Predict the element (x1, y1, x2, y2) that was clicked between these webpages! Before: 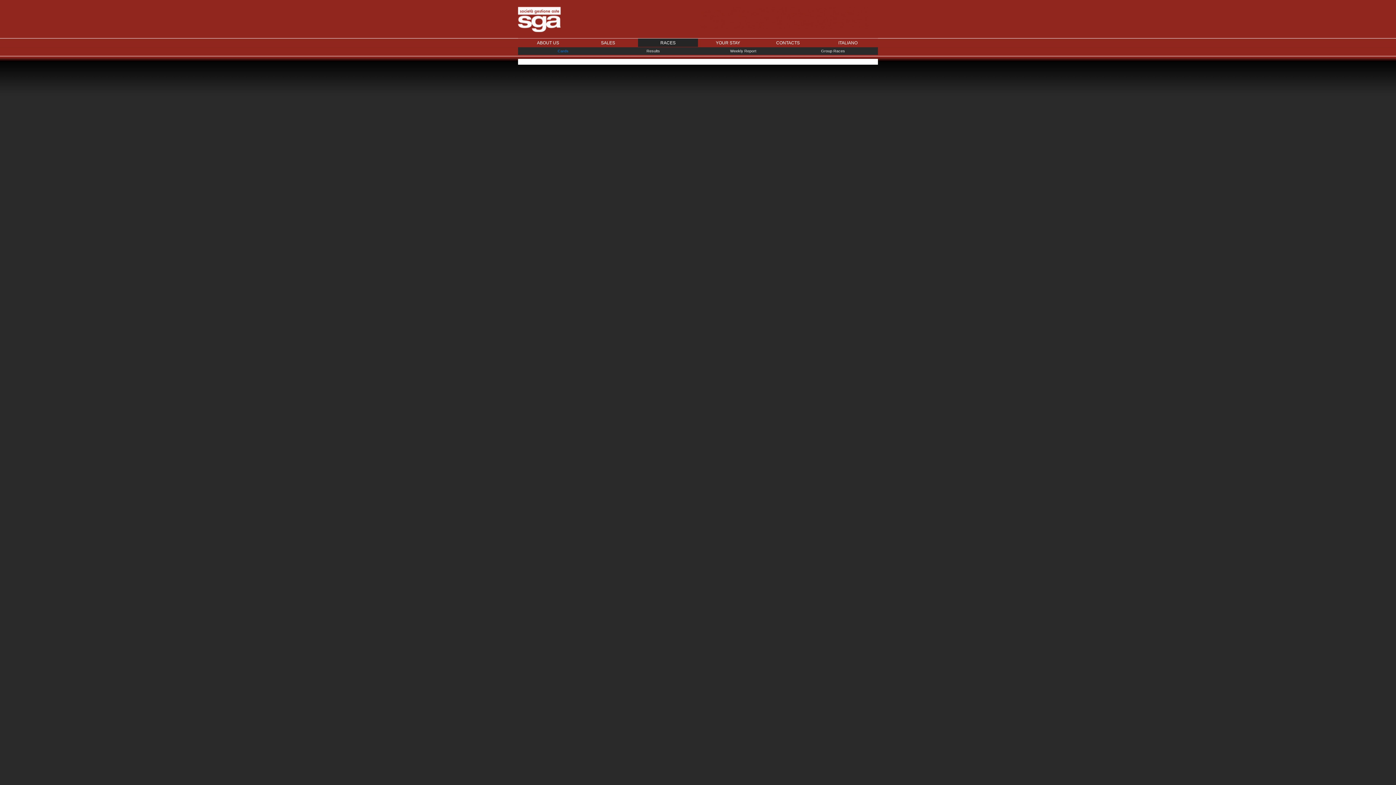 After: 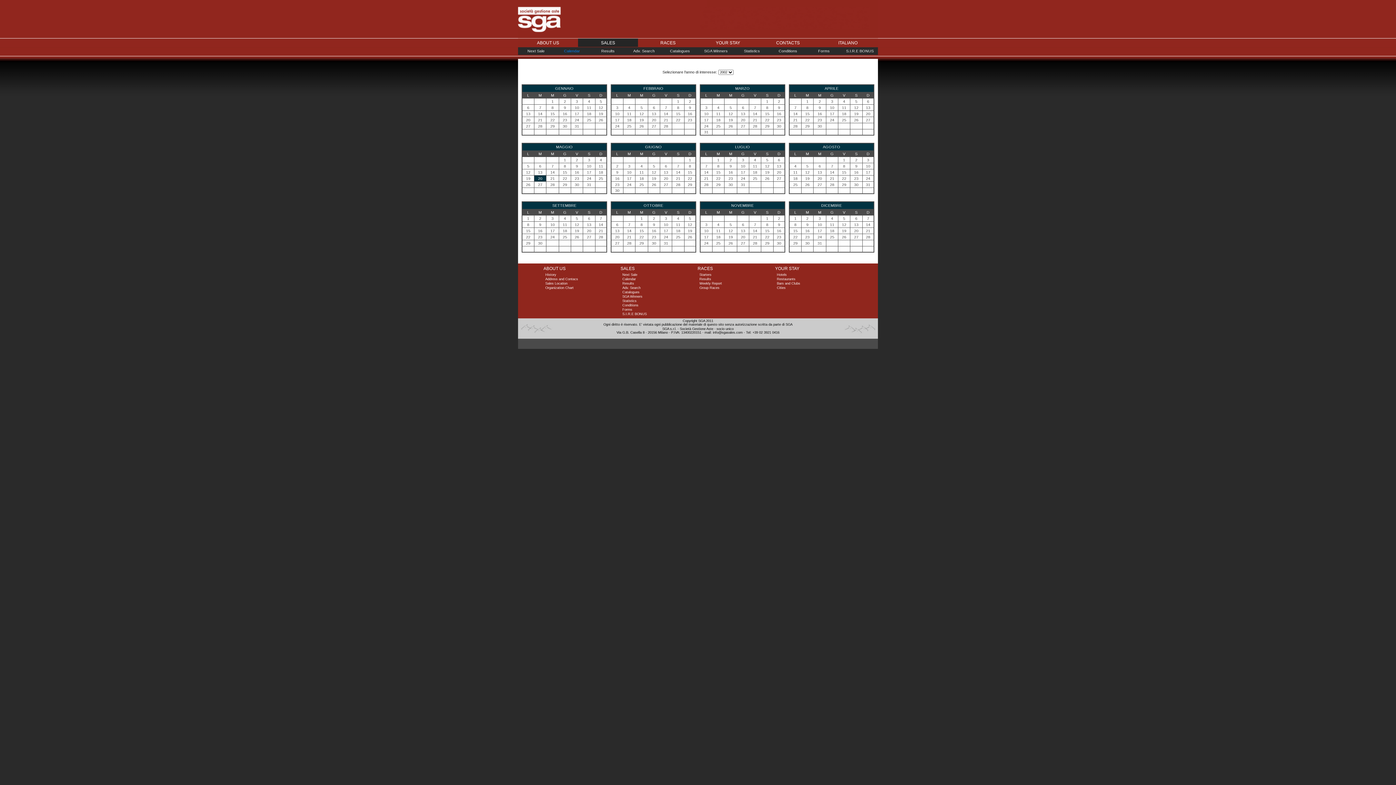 Action: bbox: (601, 40, 615, 45) label: SALES